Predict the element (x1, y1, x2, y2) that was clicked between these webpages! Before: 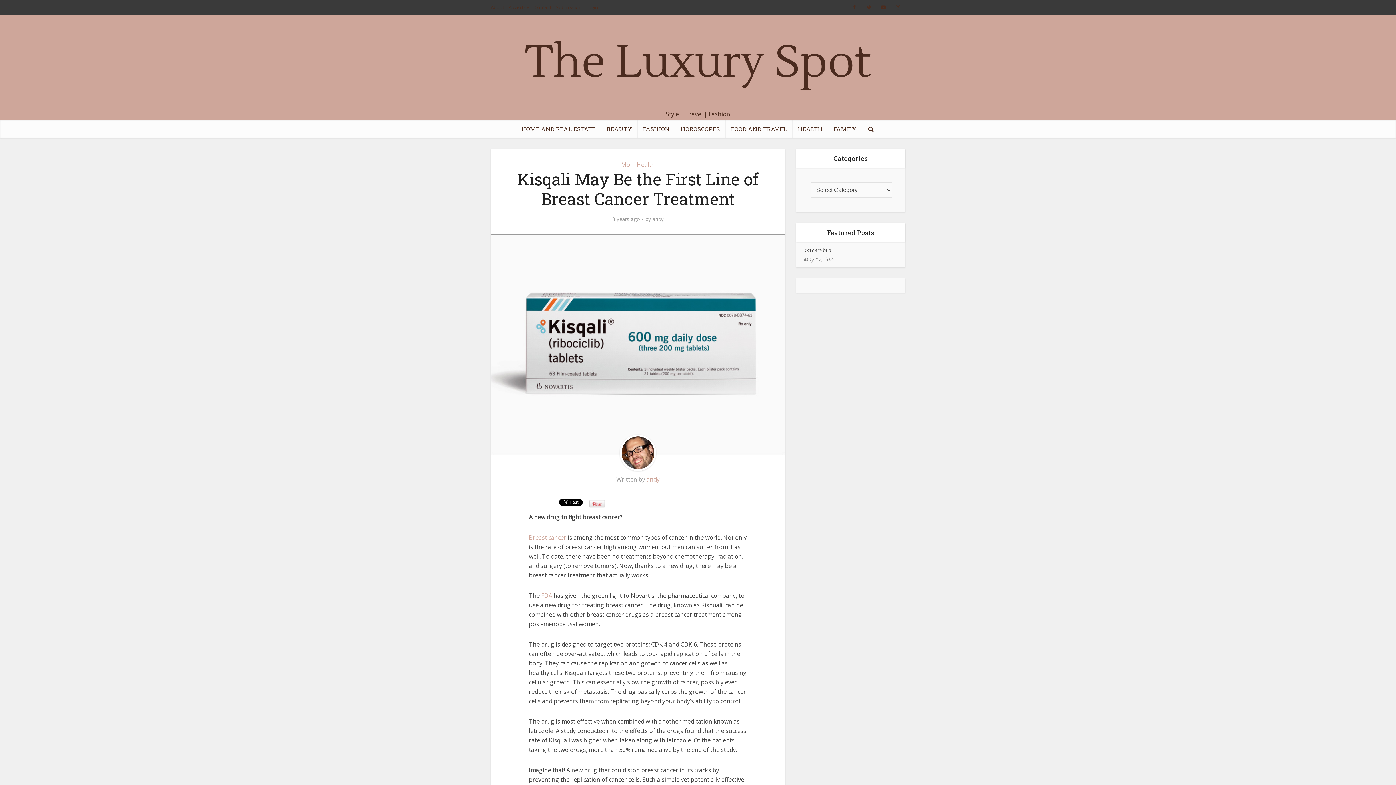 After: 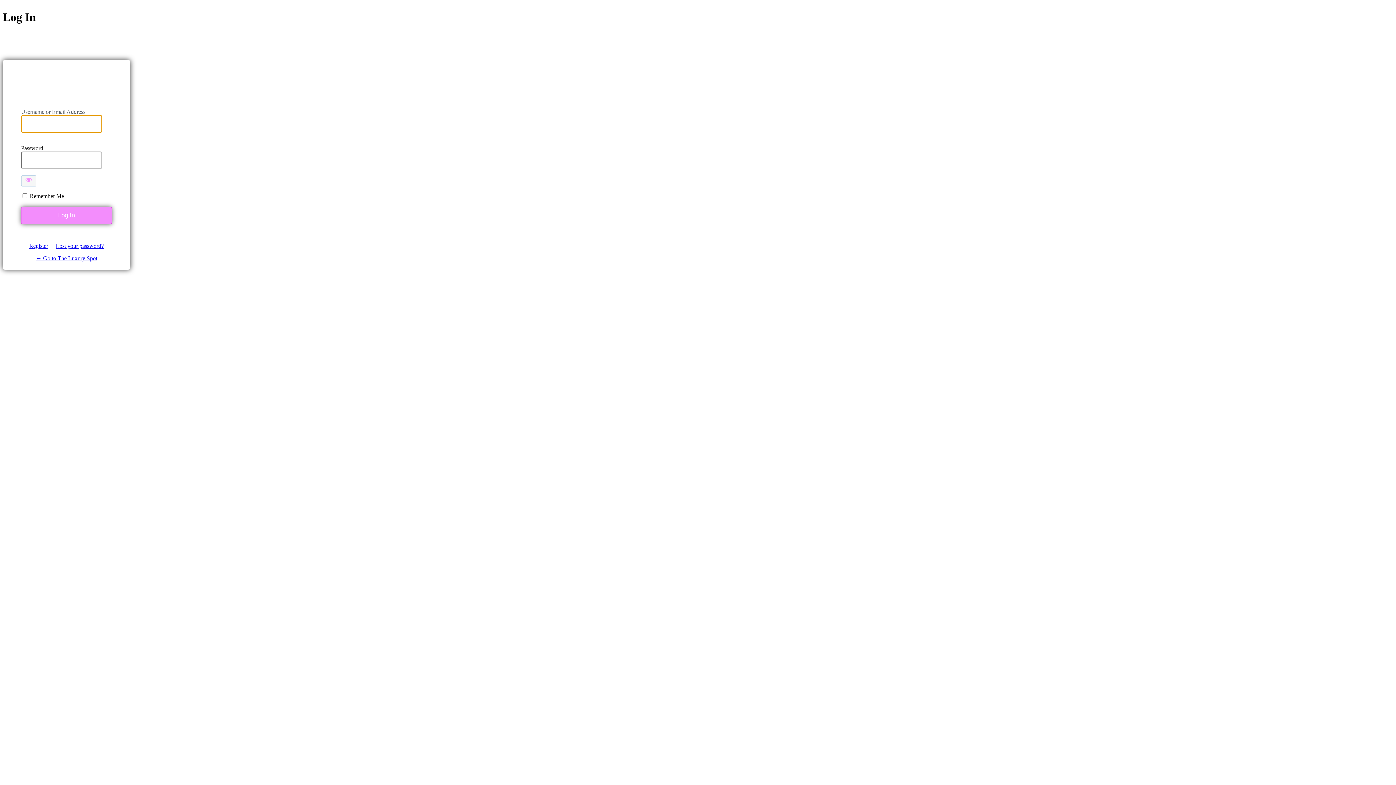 Action: label: Login bbox: (586, 4, 598, 10)